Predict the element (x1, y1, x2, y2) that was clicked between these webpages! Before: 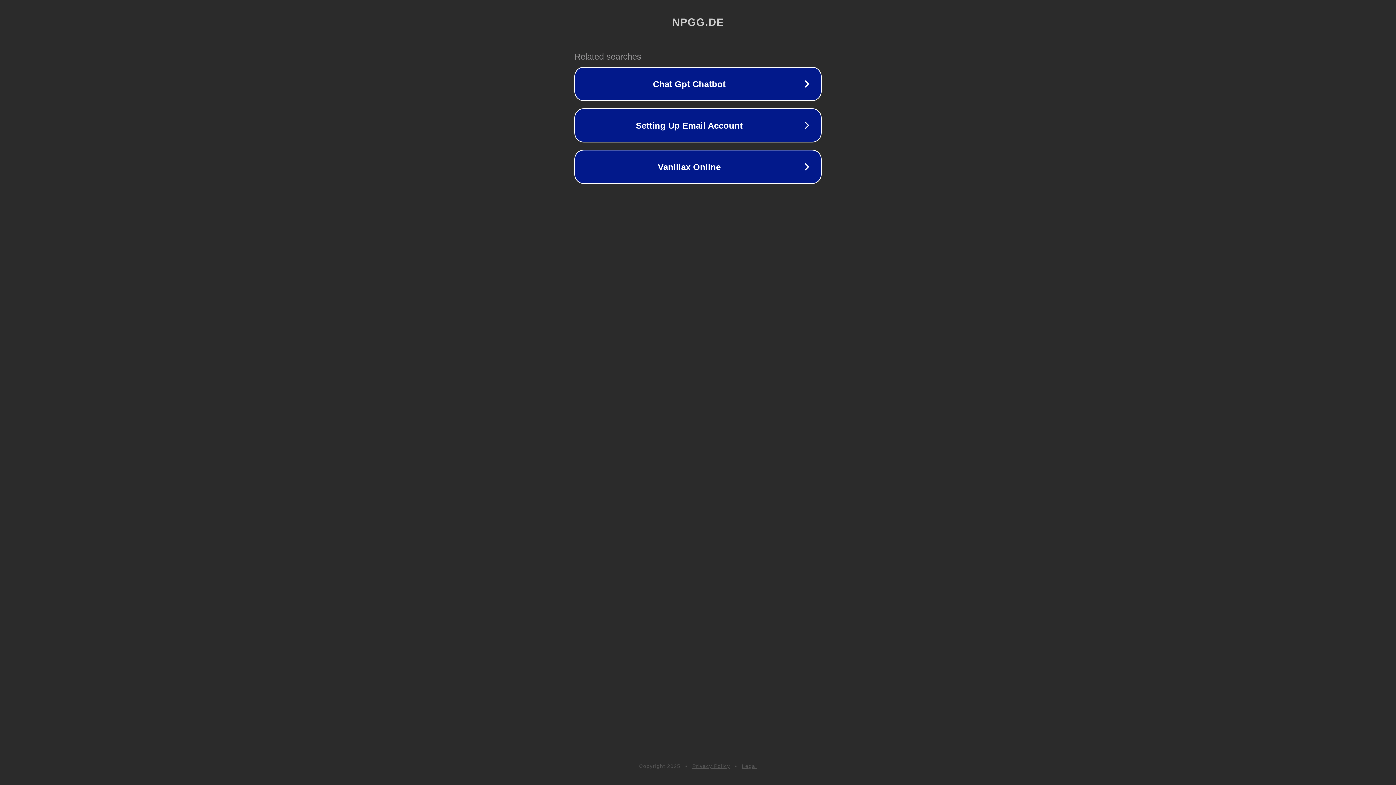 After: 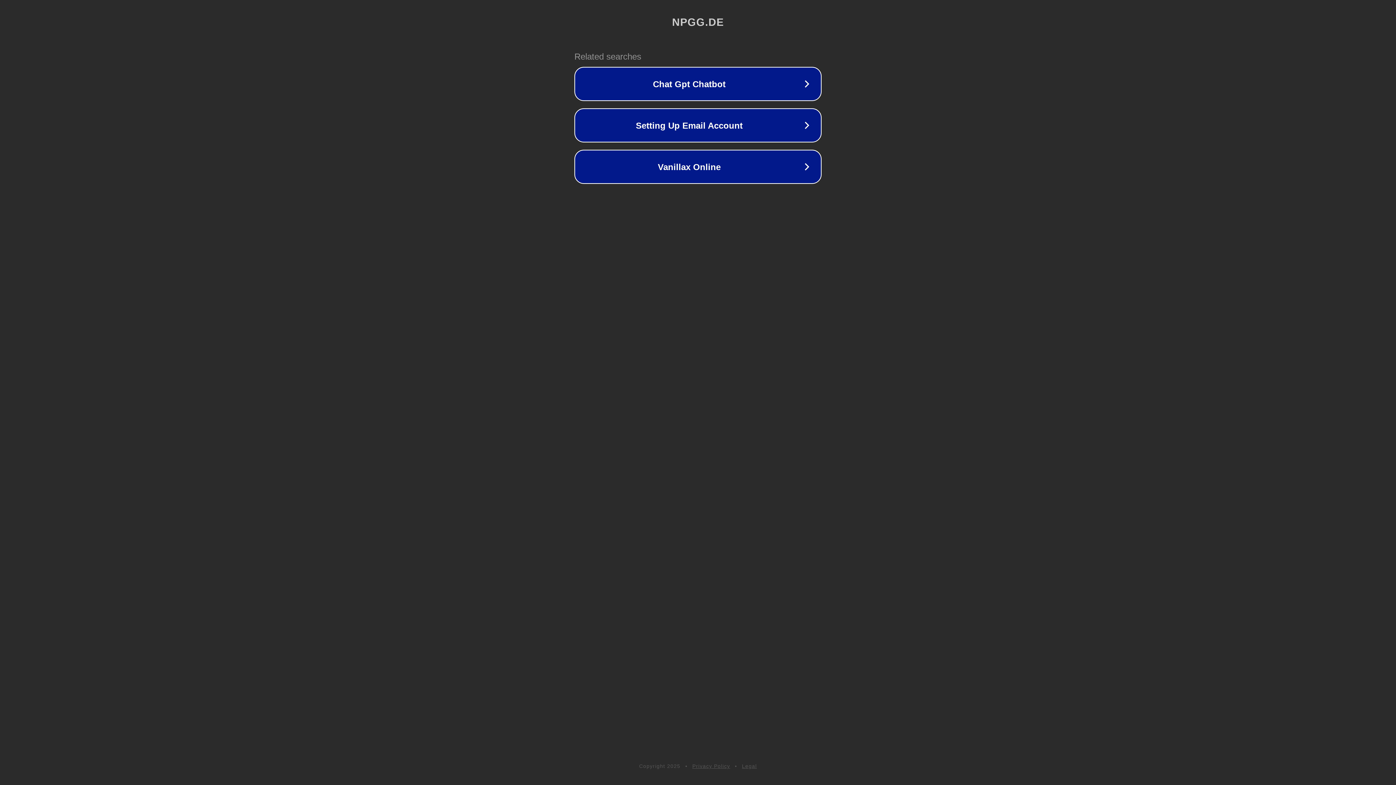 Action: bbox: (692, 763, 730, 769) label: Privacy Policy